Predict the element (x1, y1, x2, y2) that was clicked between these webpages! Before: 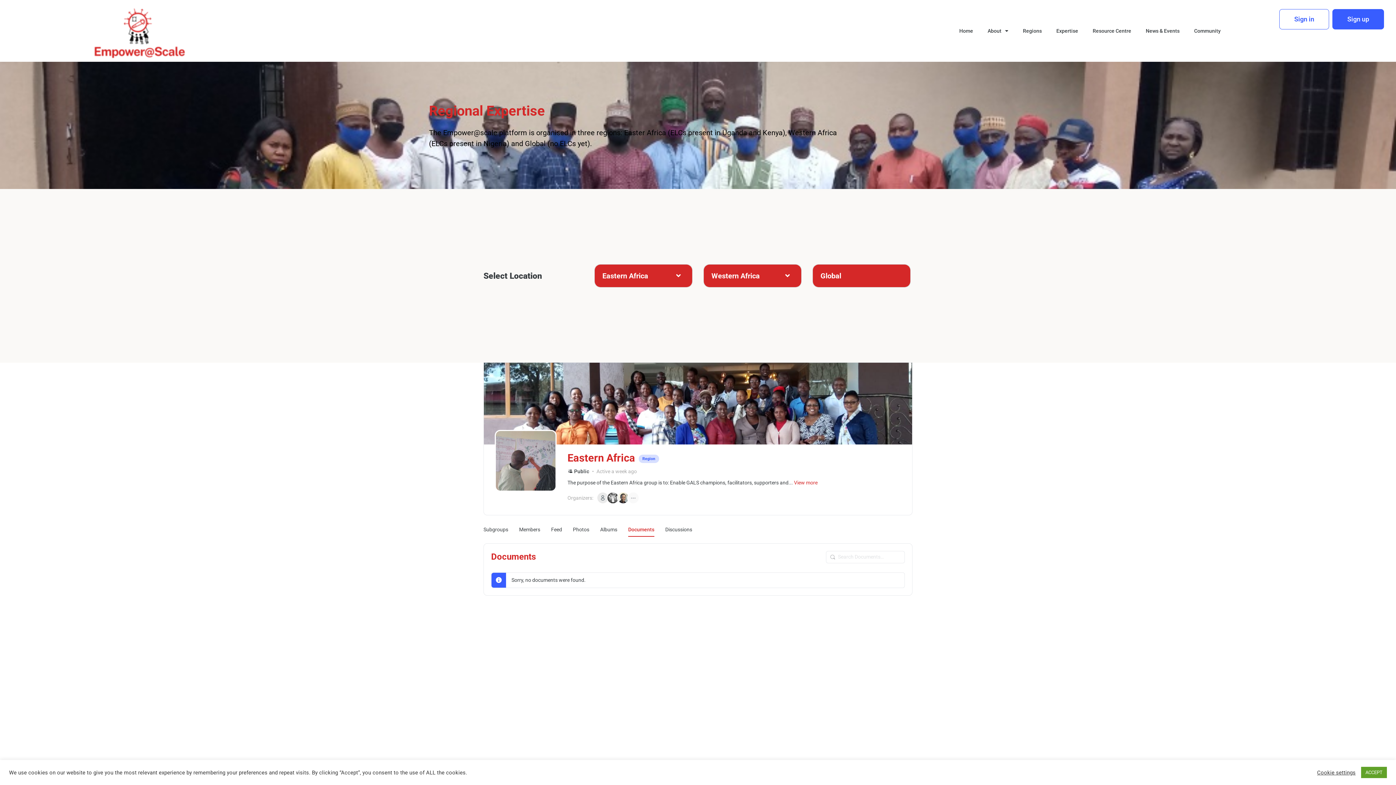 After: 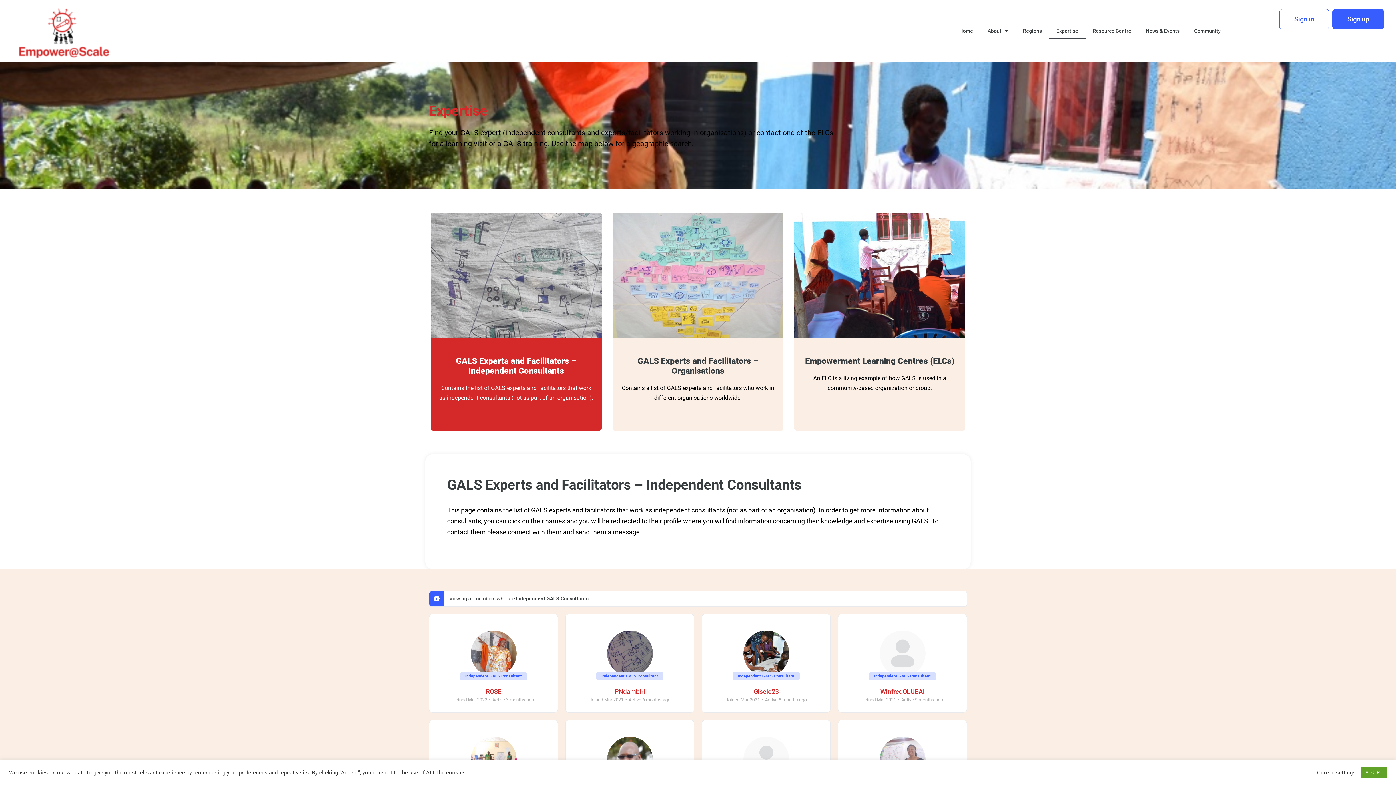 Action: bbox: (1049, 22, 1085, 39) label: Expertise